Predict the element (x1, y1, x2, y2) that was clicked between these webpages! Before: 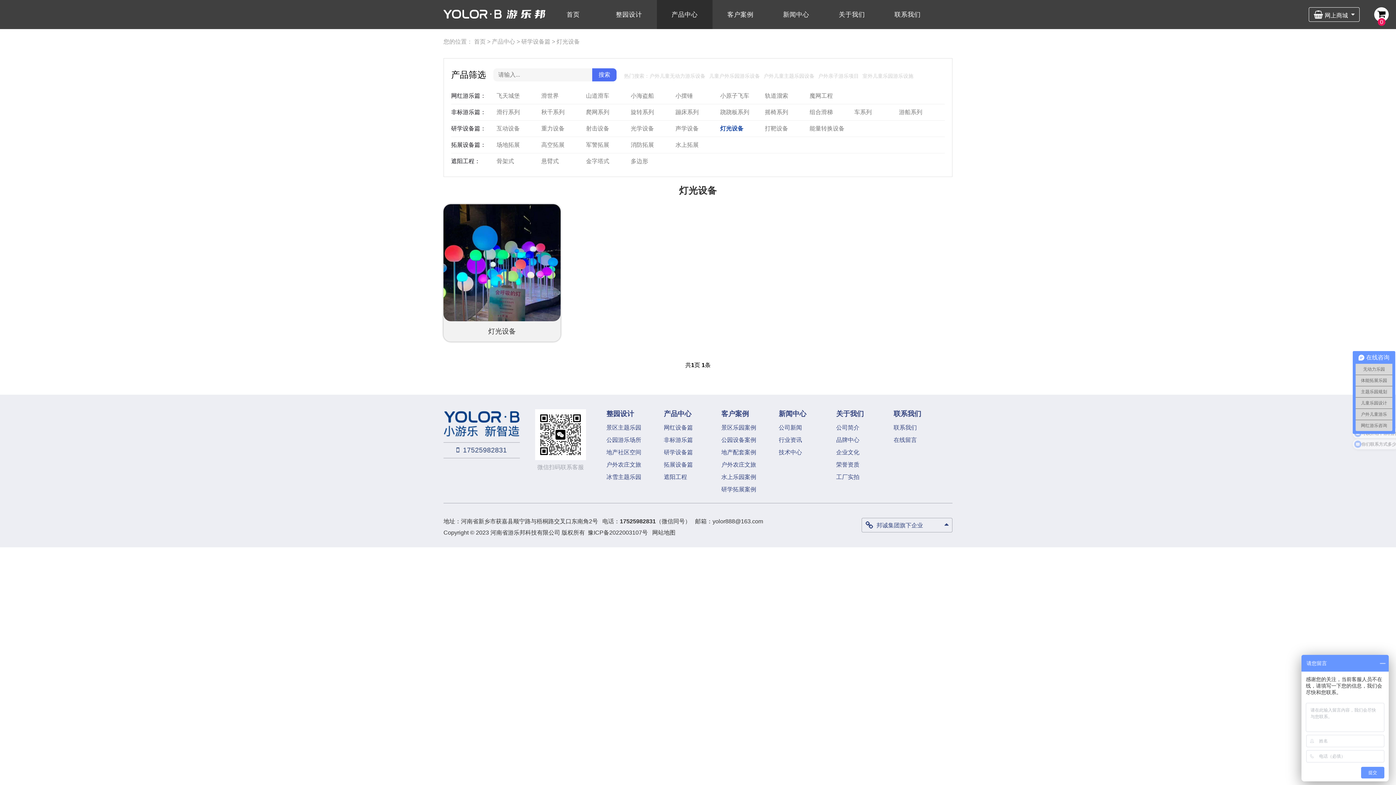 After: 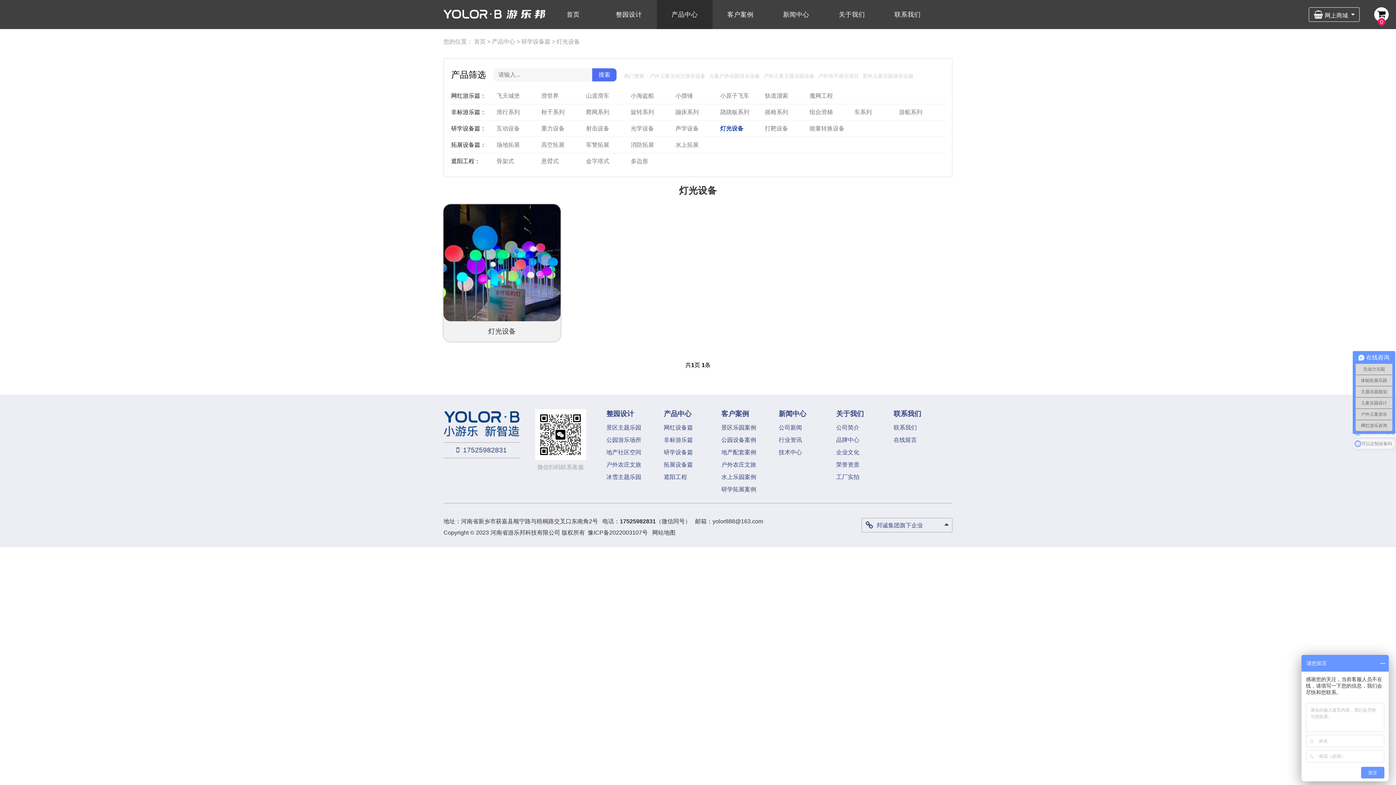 Action: label: 网站地图 bbox: (652, 529, 675, 536)